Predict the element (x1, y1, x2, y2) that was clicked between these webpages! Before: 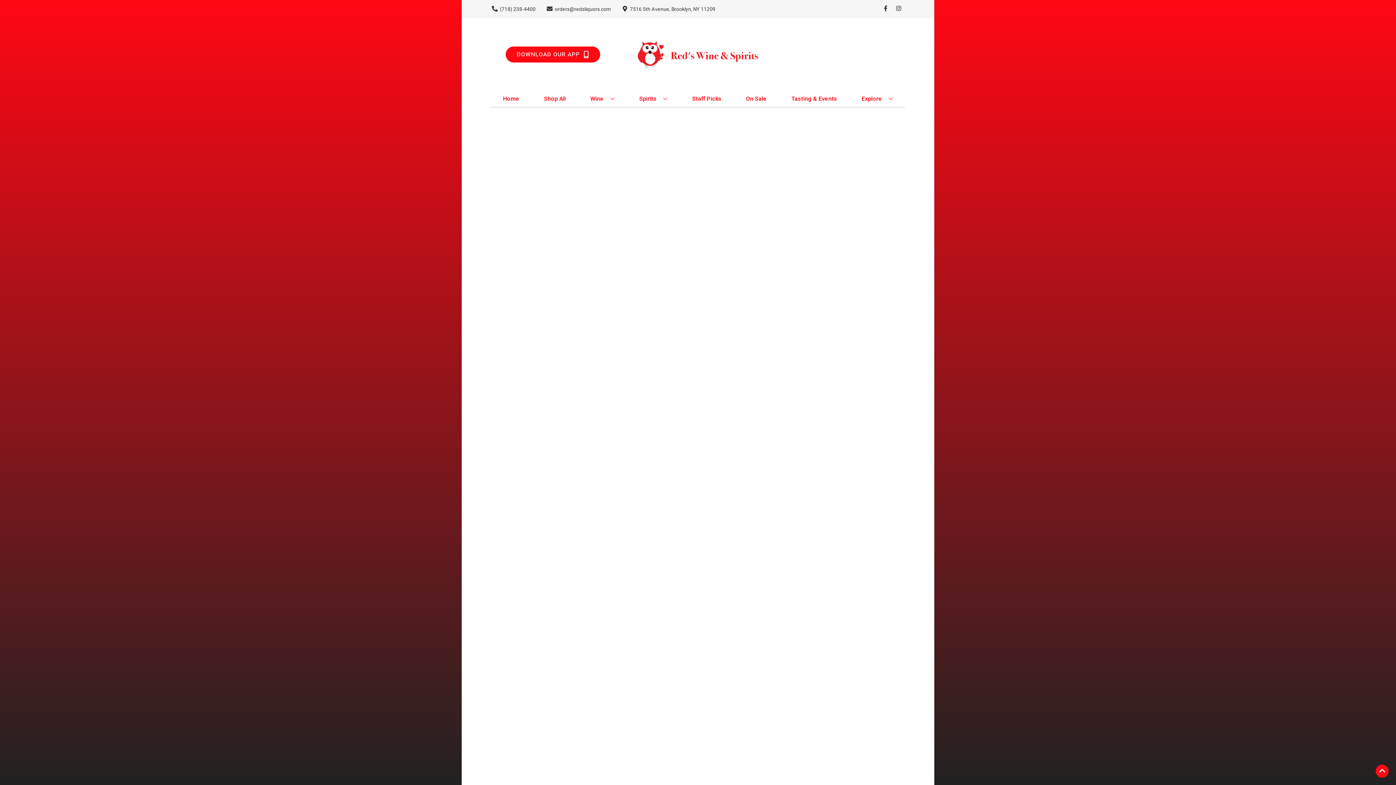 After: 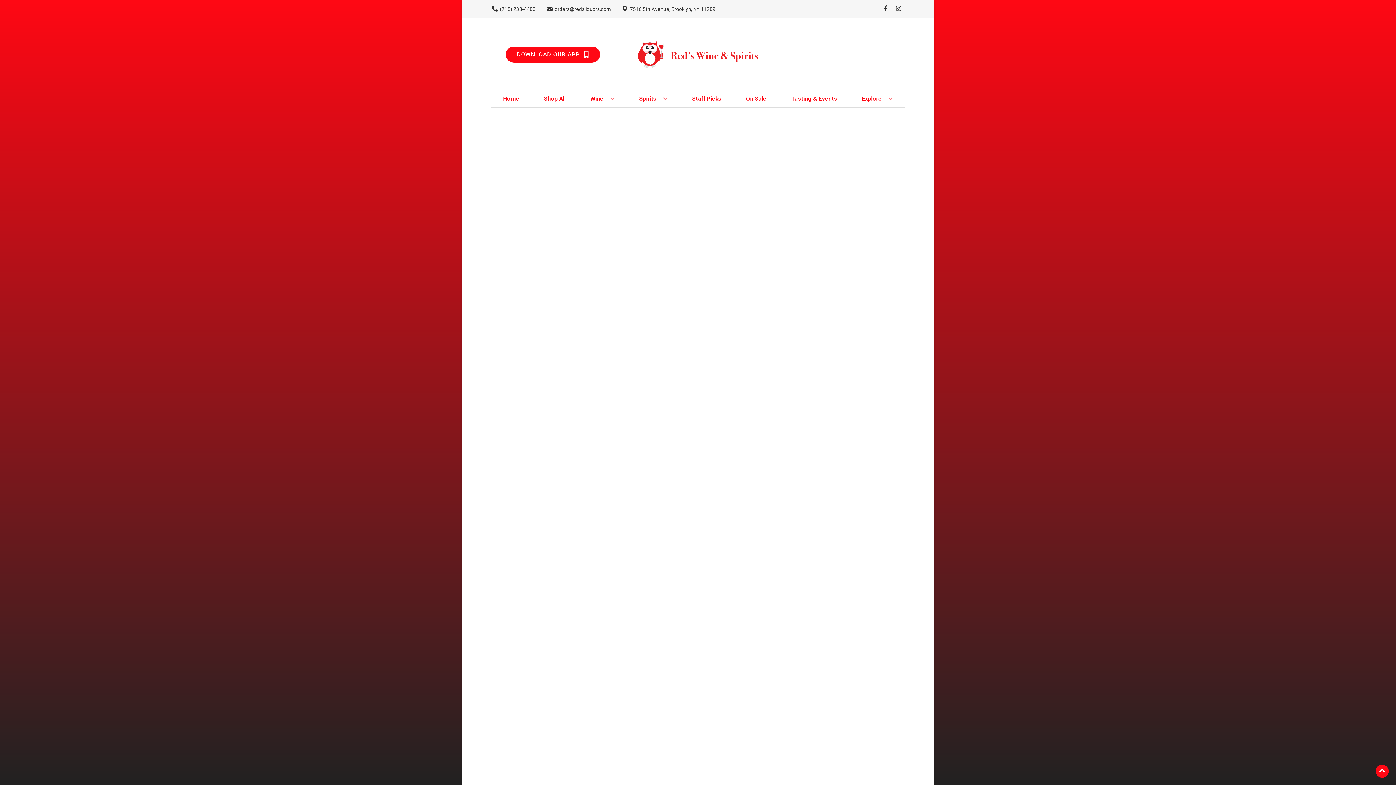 Action: bbox: (743, 90, 769, 106) label: On Sale